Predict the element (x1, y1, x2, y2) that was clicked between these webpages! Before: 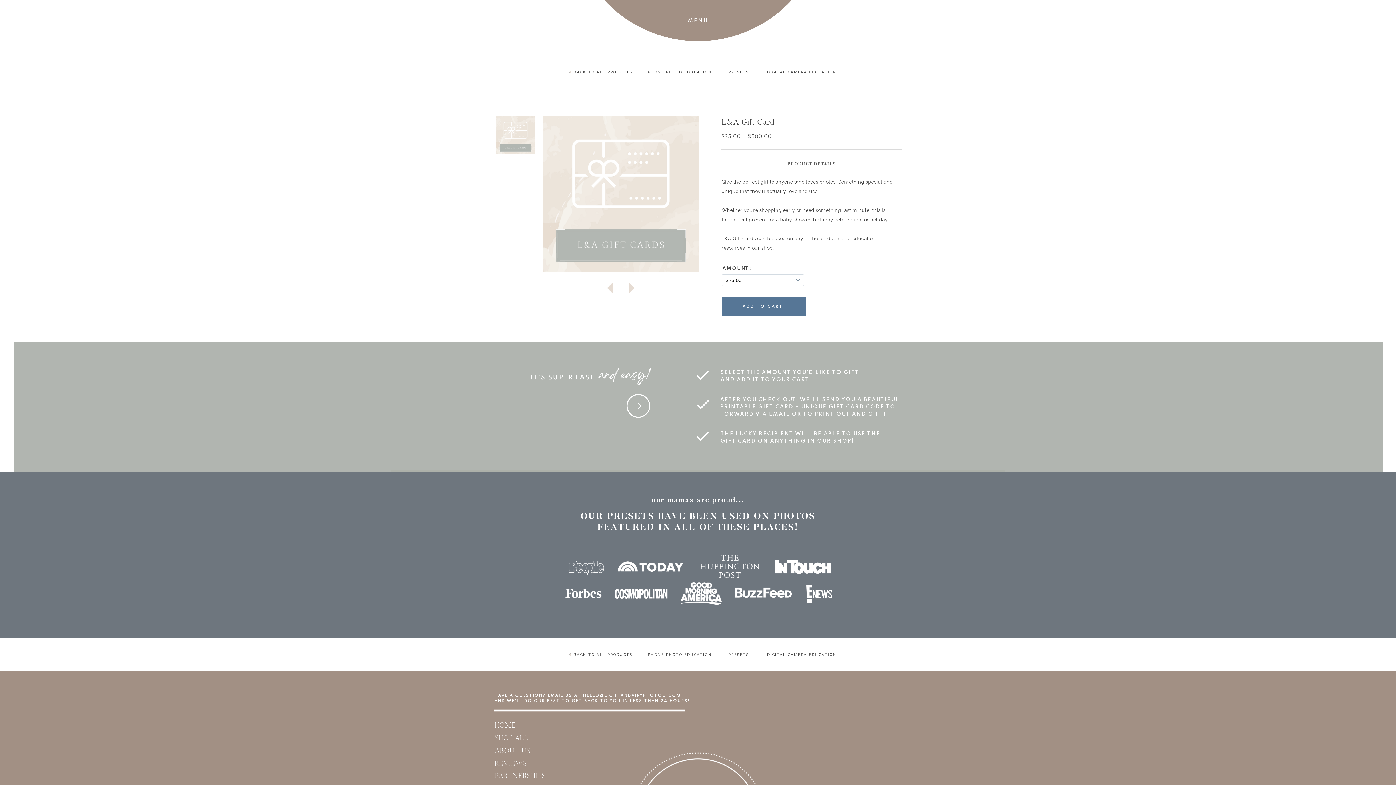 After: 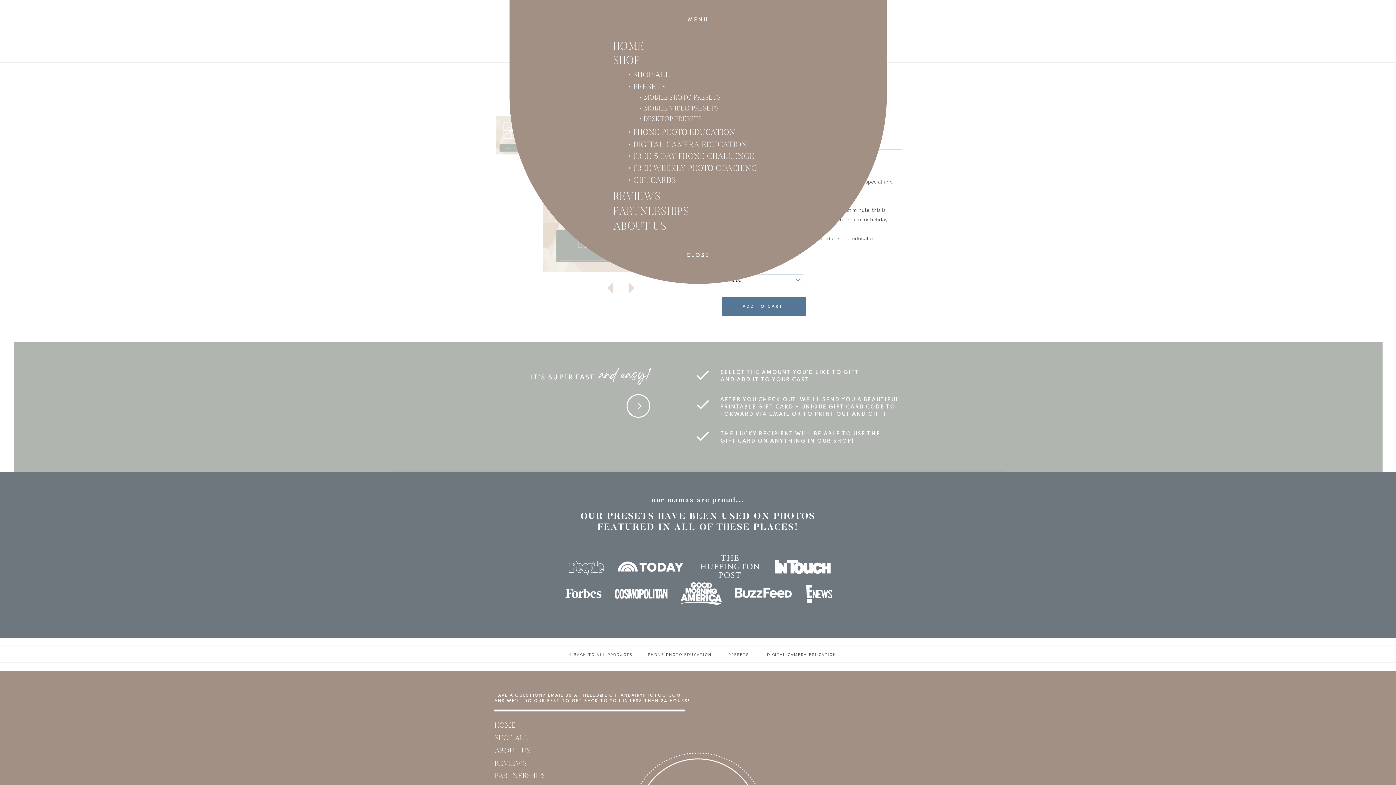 Action: bbox: (672, 18, 724, 24) label: MENU